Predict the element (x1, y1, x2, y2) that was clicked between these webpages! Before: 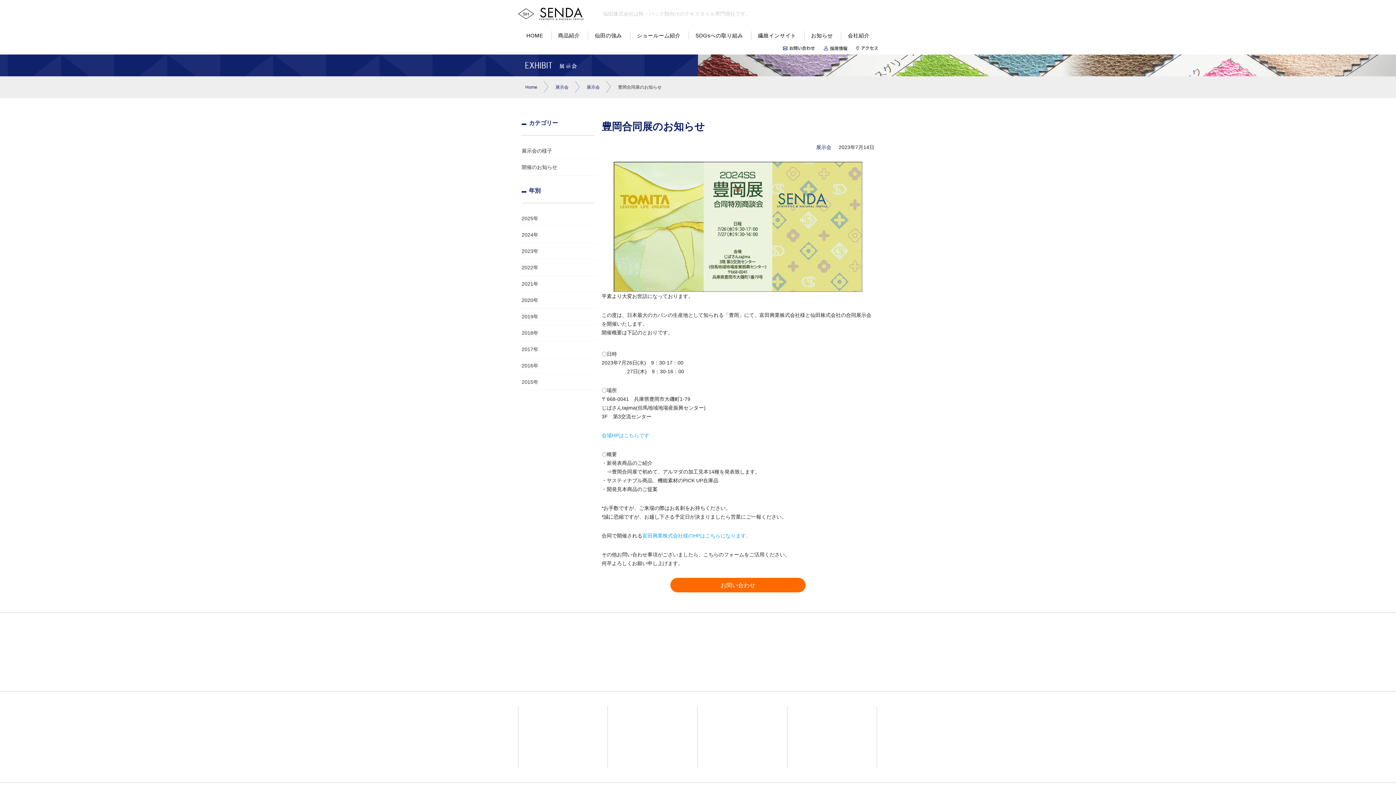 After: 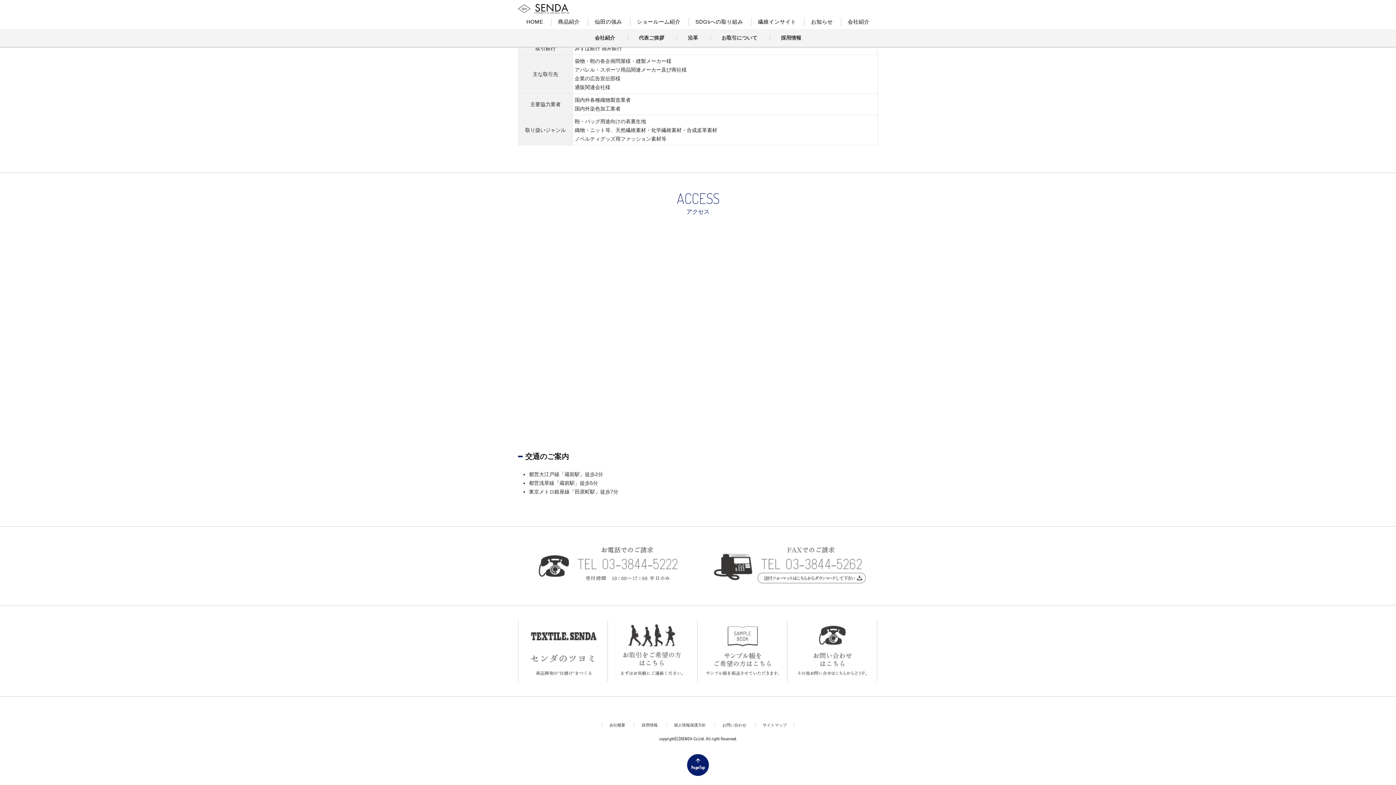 Action: bbox: (856, 45, 878, 50)